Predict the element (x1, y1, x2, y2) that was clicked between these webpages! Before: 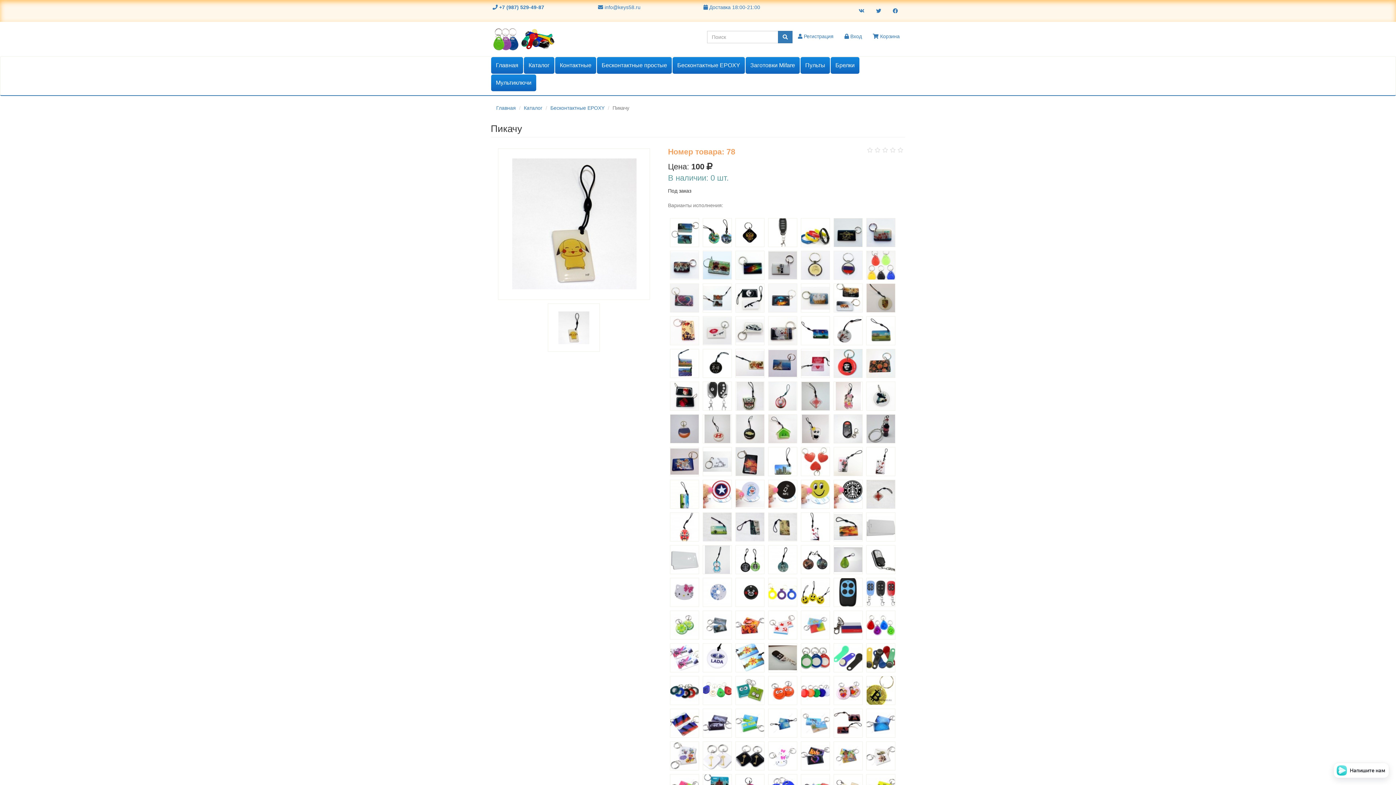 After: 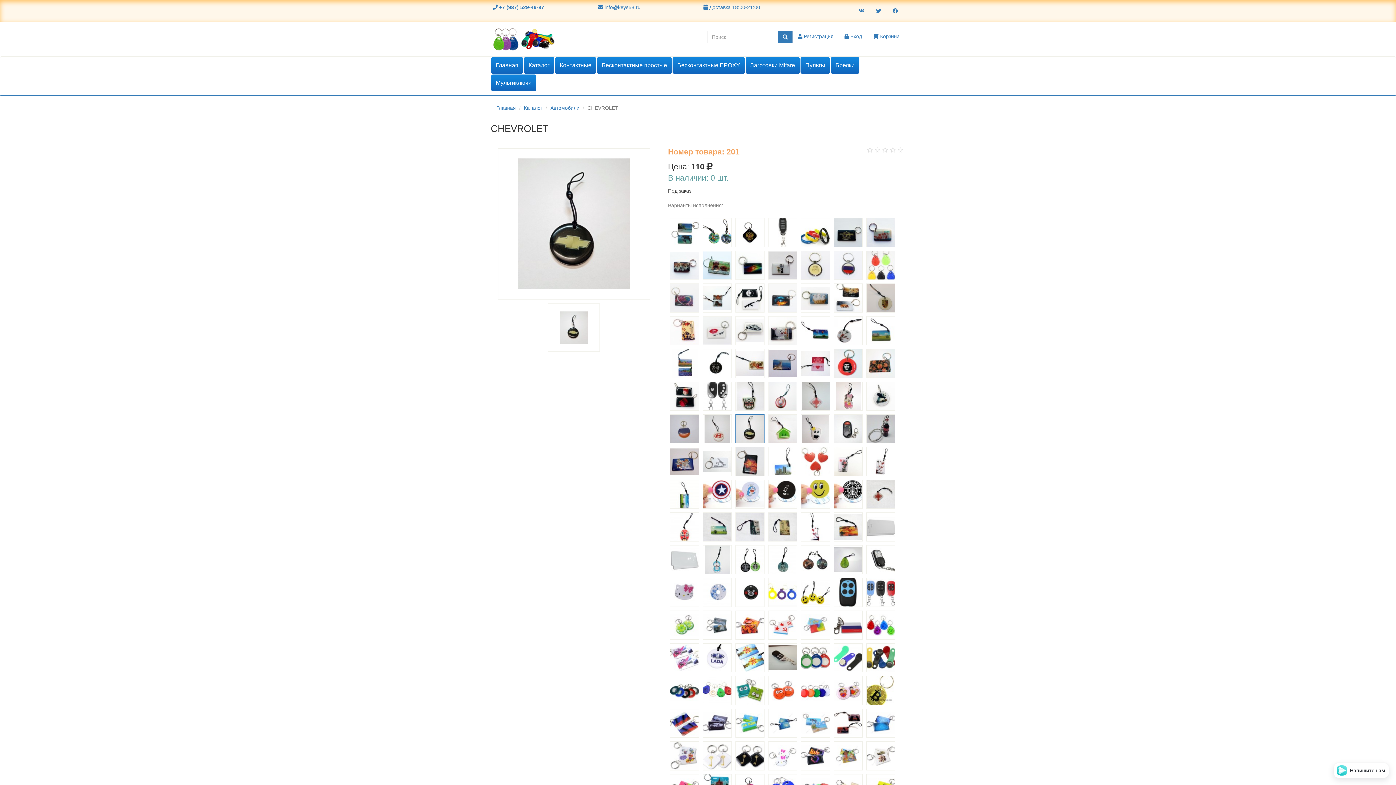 Action: bbox: (733, 412, 766, 445)